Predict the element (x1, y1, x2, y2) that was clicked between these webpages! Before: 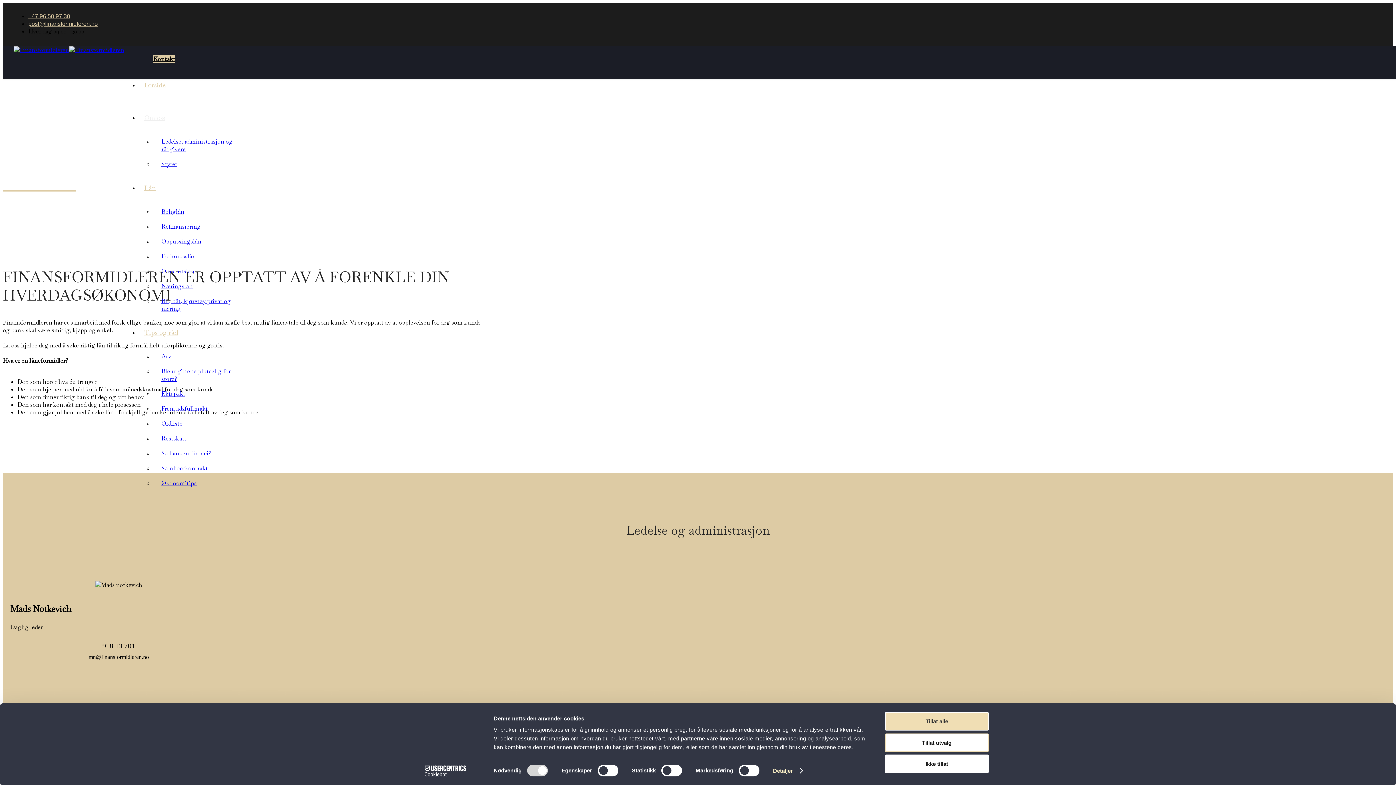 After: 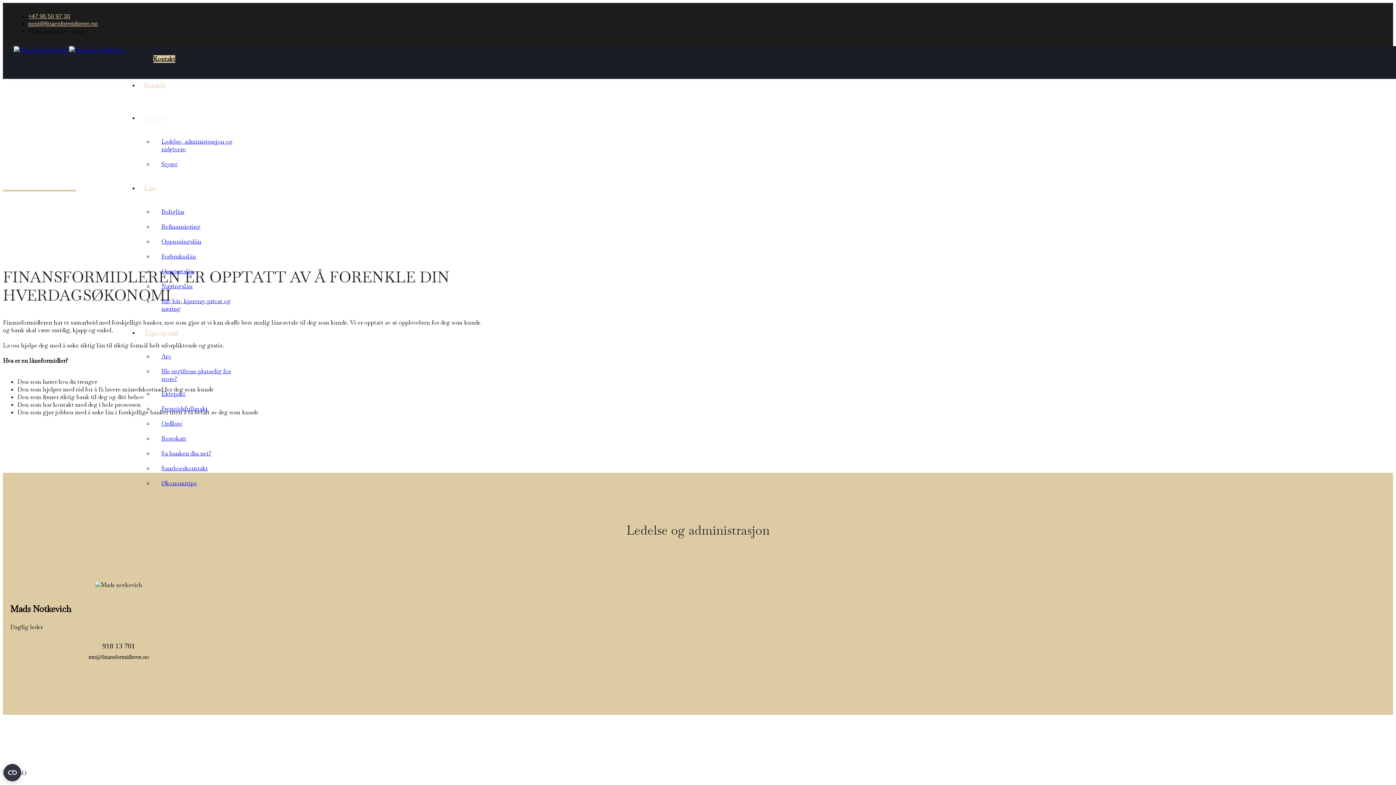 Action: bbox: (885, 755, 989, 773) label: Ikke tillat